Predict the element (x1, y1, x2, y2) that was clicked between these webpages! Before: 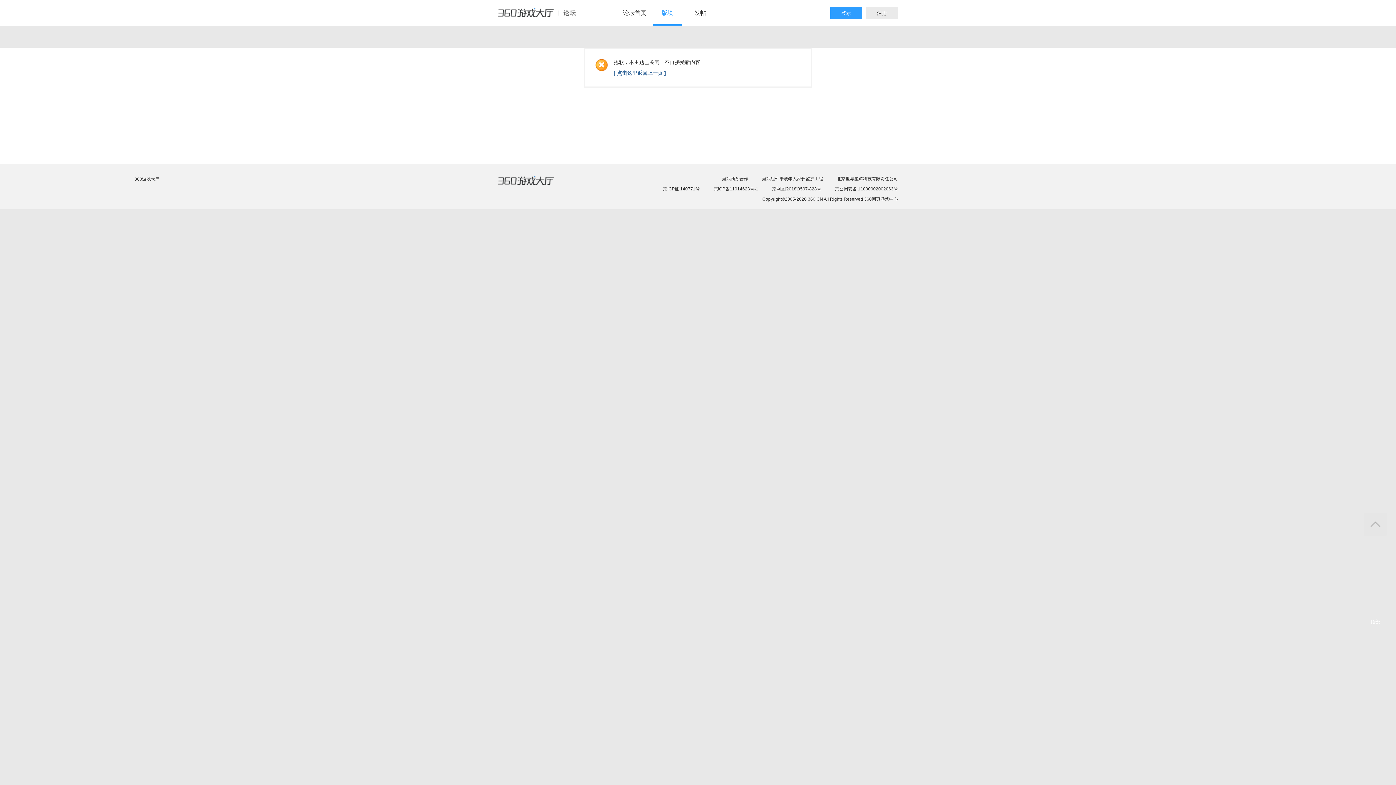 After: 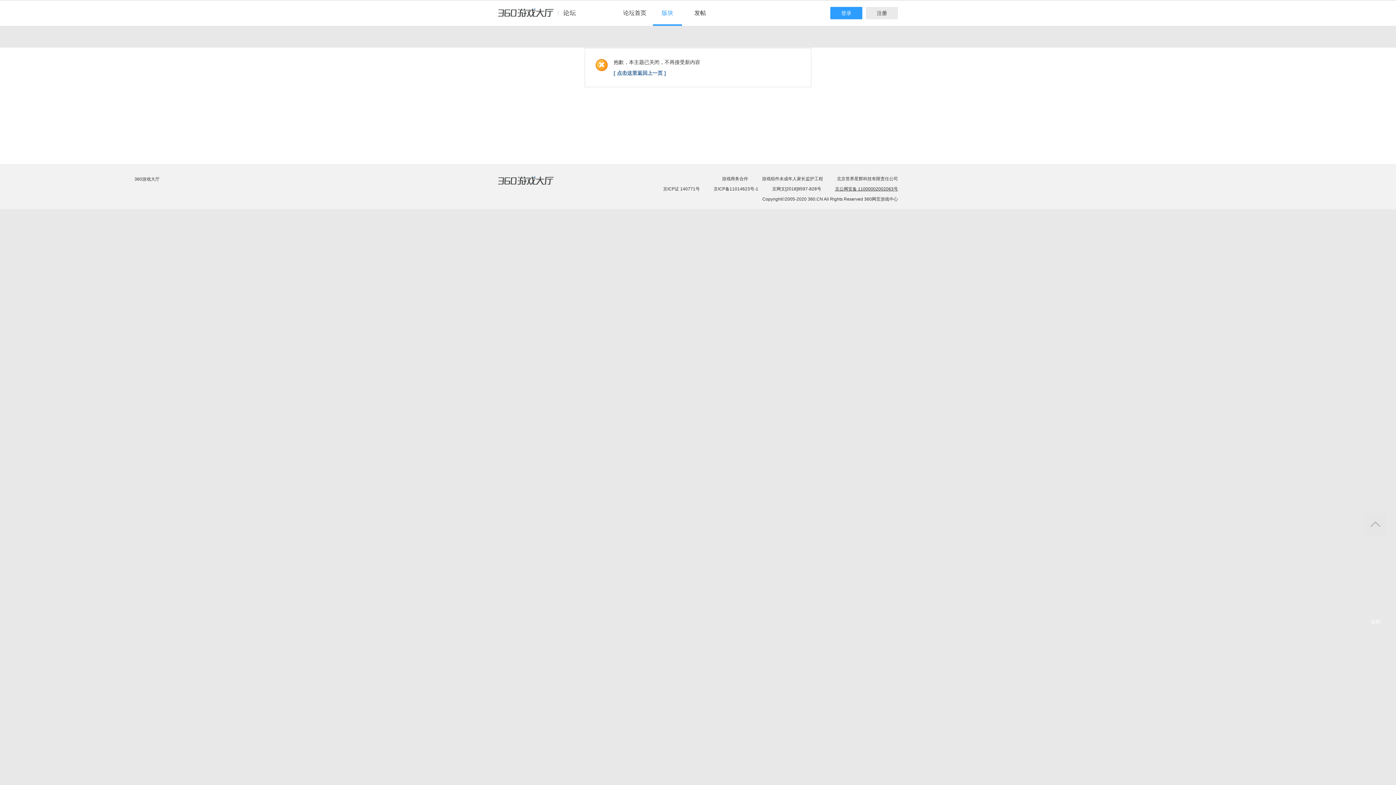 Action: label: 京公网安备 11000002002063号 bbox: (835, 186, 898, 191)